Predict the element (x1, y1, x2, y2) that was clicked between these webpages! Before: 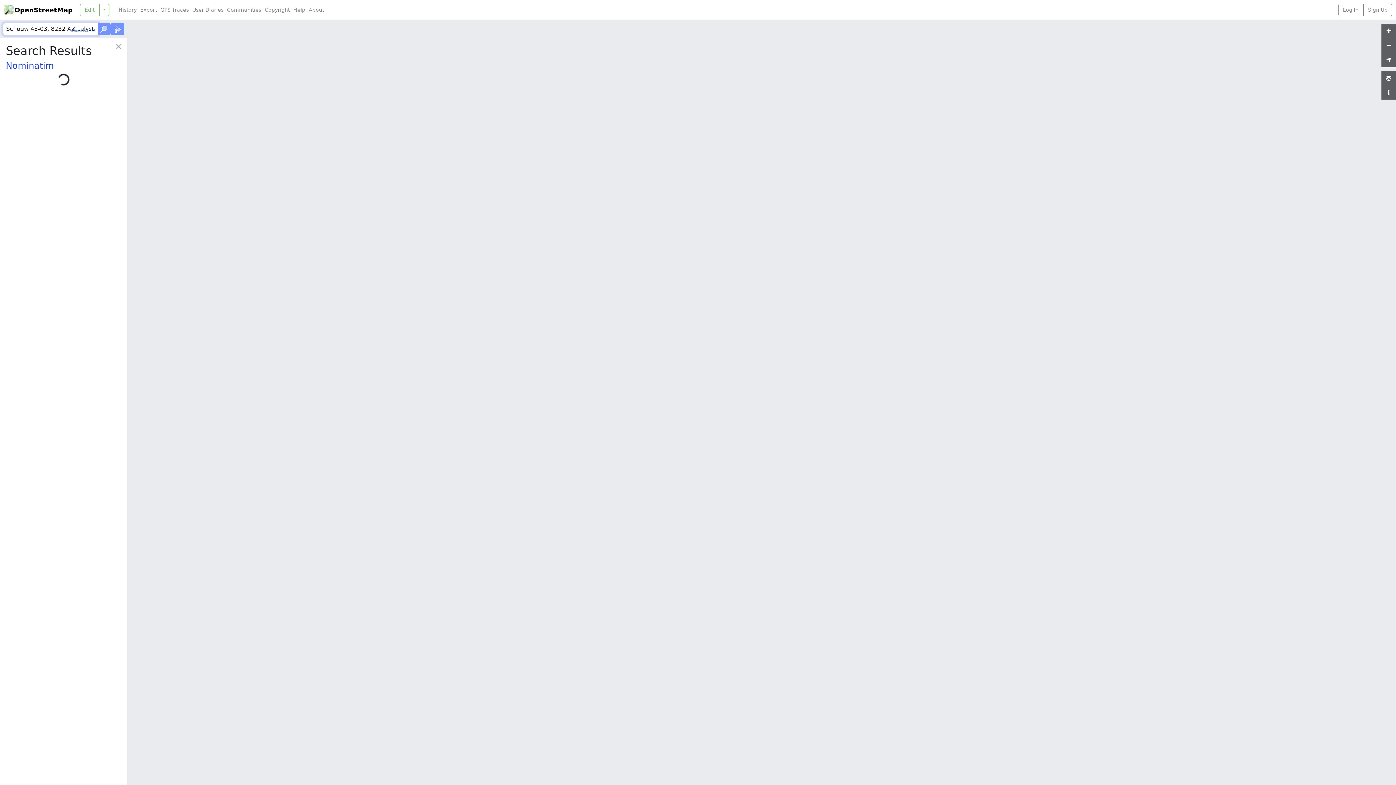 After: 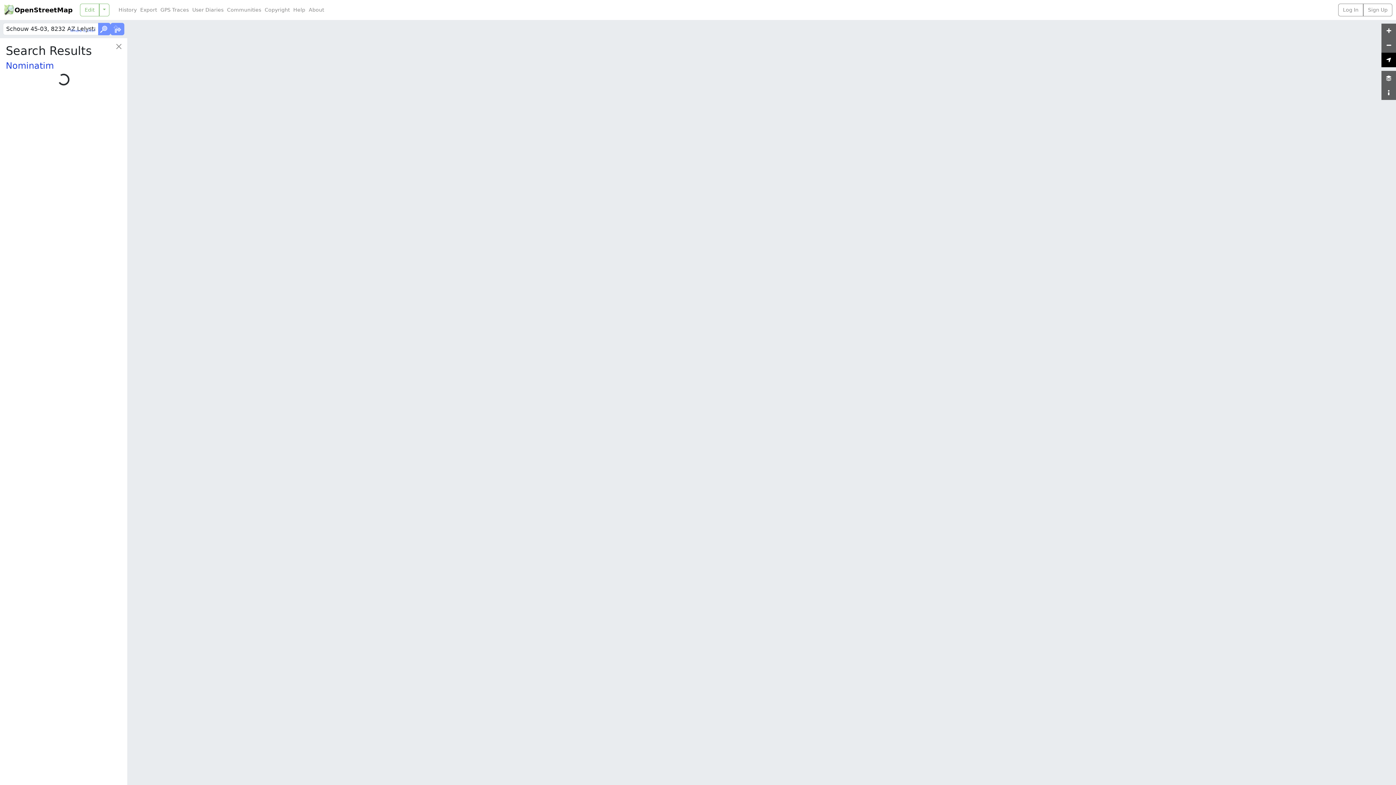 Action: bbox: (1381, 52, 1396, 67)